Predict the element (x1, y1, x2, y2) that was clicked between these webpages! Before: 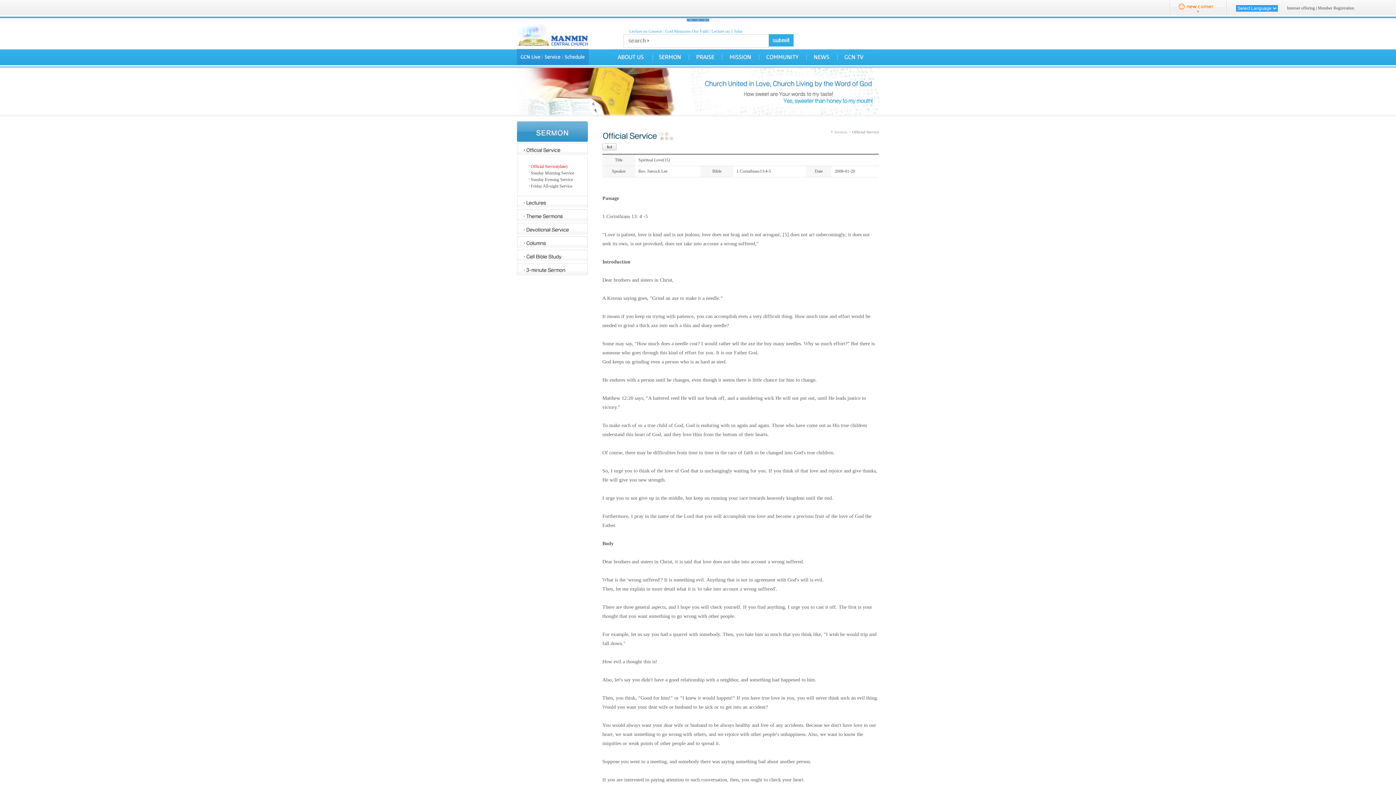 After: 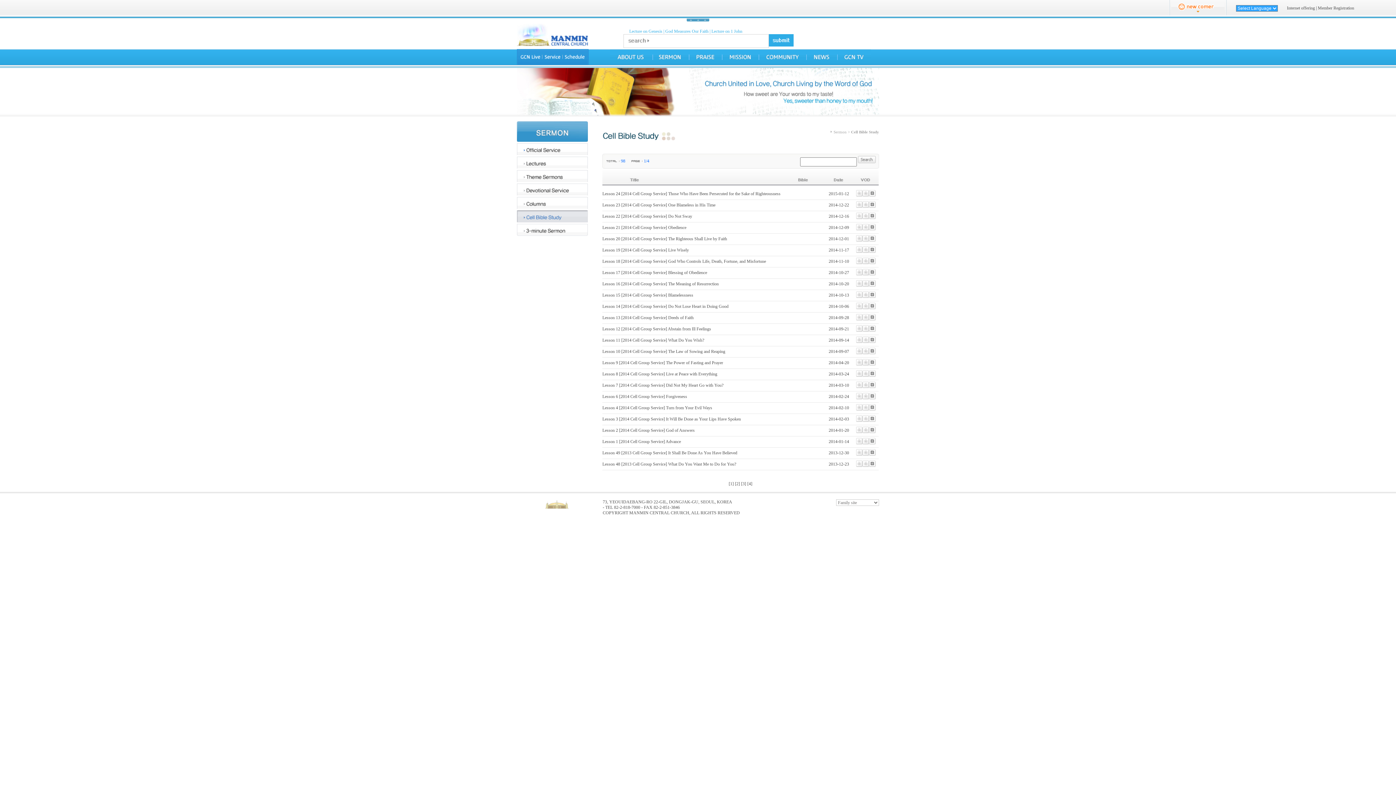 Action: bbox: (517, 257, 588, 262)